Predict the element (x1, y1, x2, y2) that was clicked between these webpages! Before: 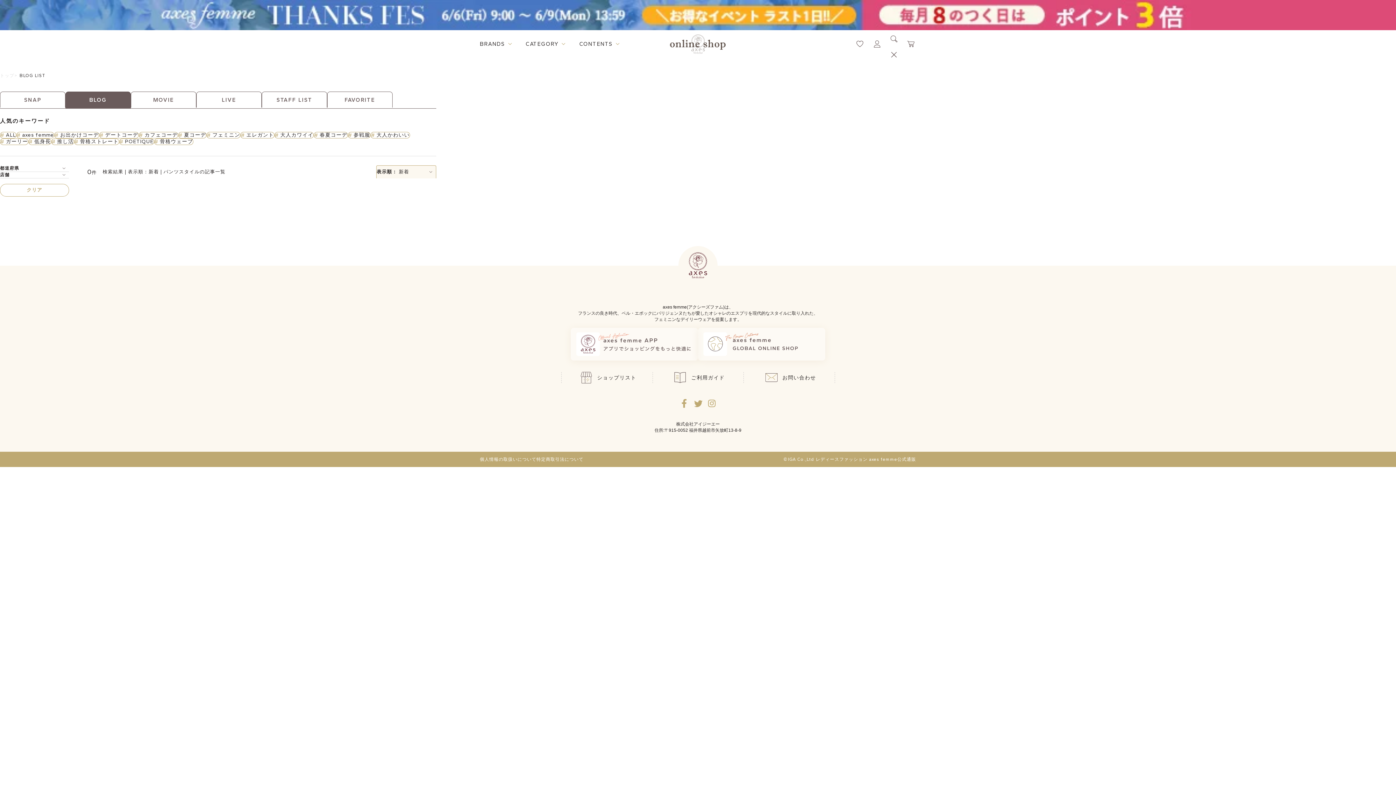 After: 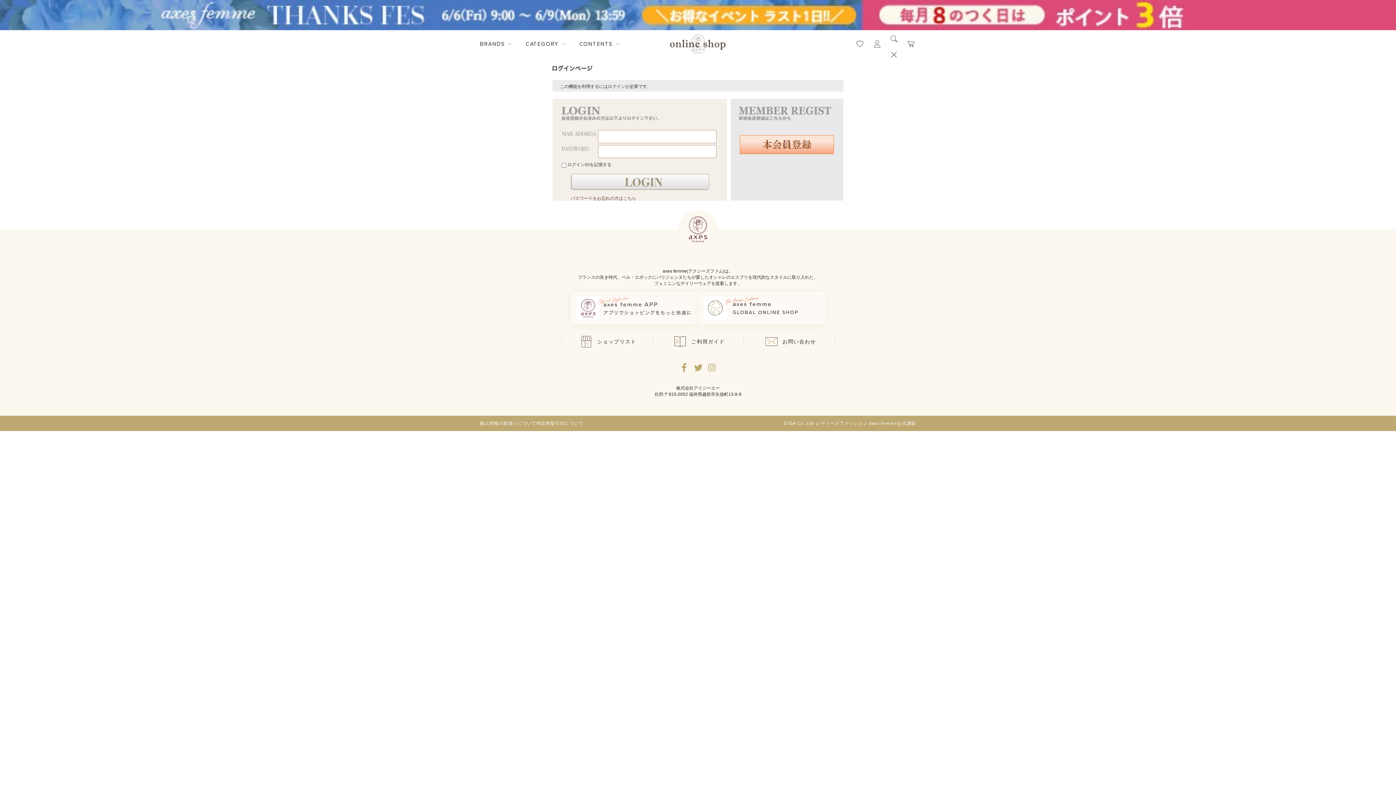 Action: bbox: (855, 38, 865, 48) label: お気に入りページへ遷移するリンク